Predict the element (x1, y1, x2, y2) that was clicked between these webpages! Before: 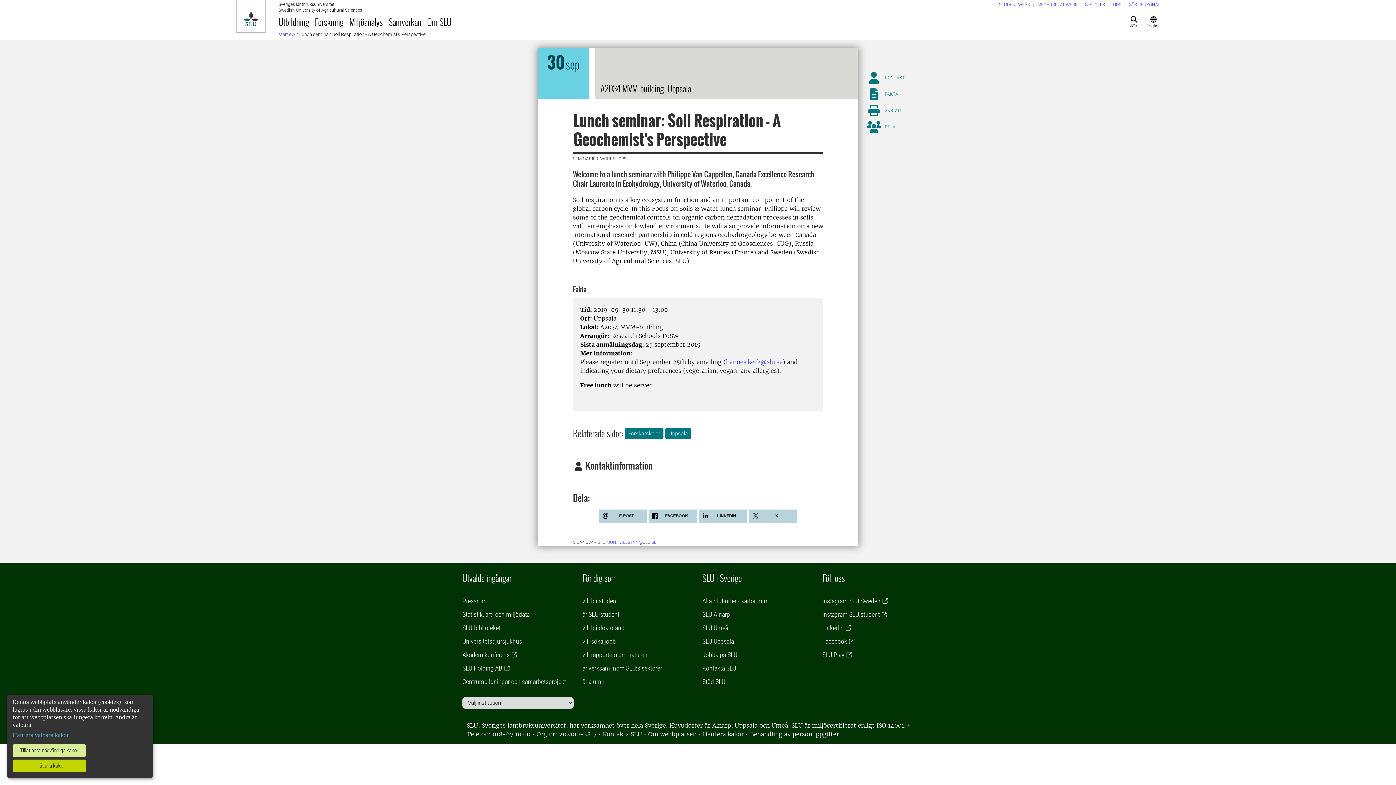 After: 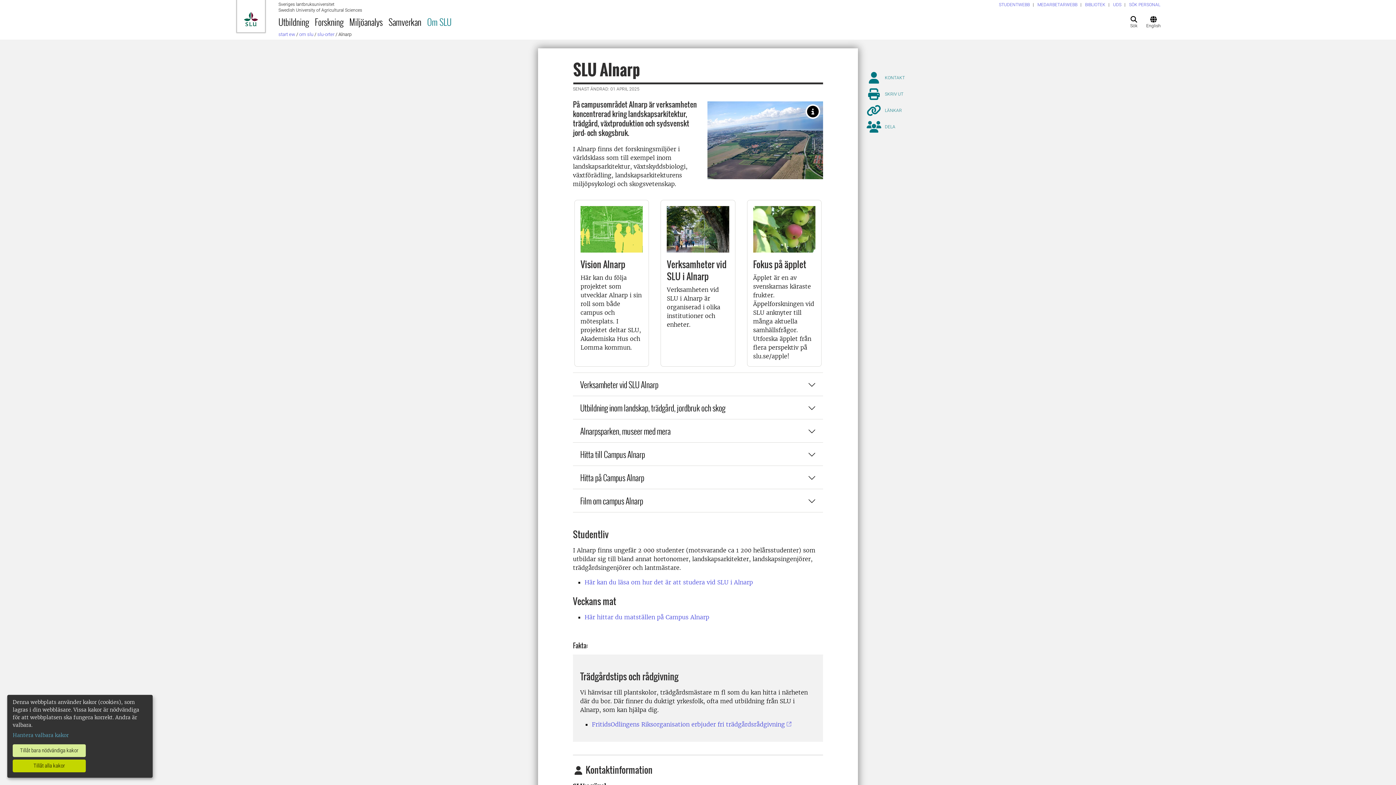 Action: bbox: (702, 611, 730, 618) label: SLU Alnarp